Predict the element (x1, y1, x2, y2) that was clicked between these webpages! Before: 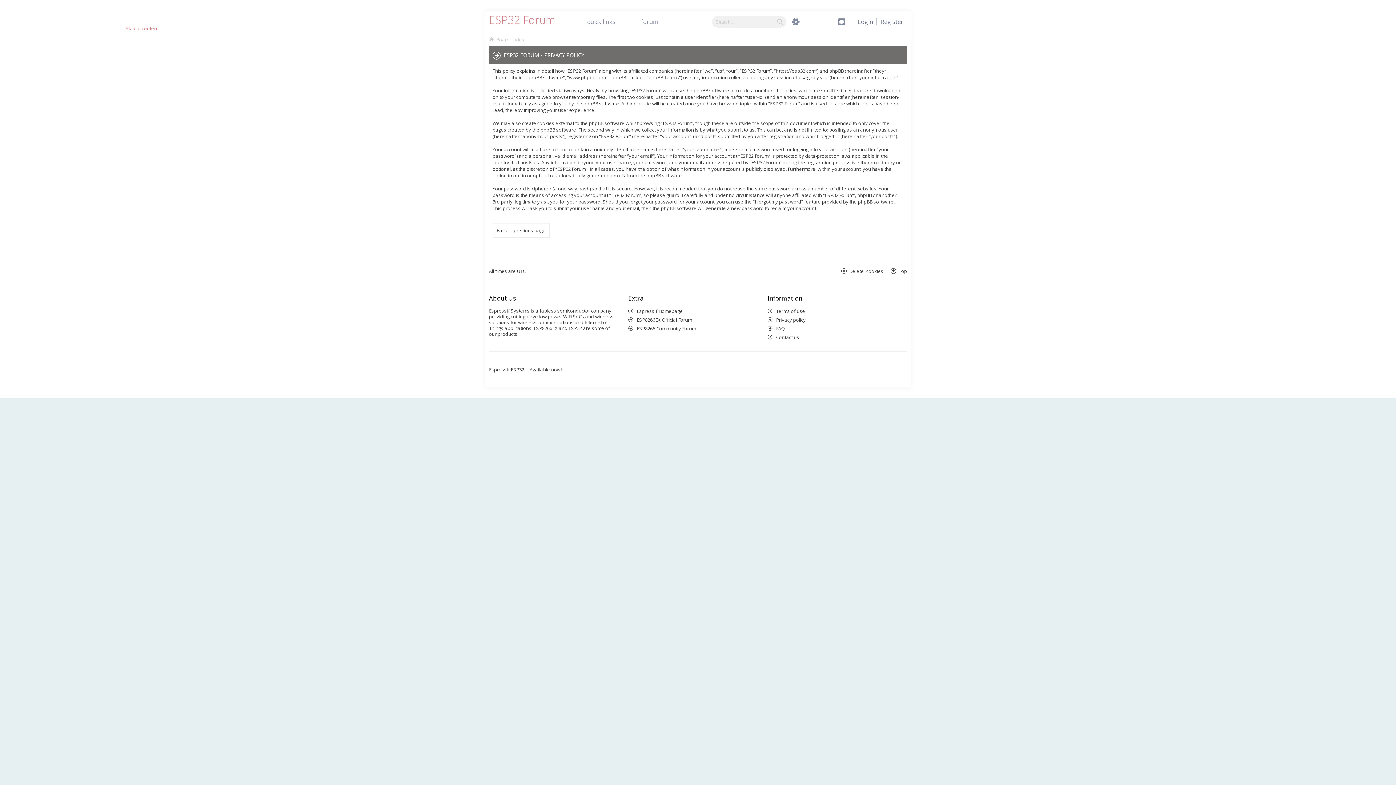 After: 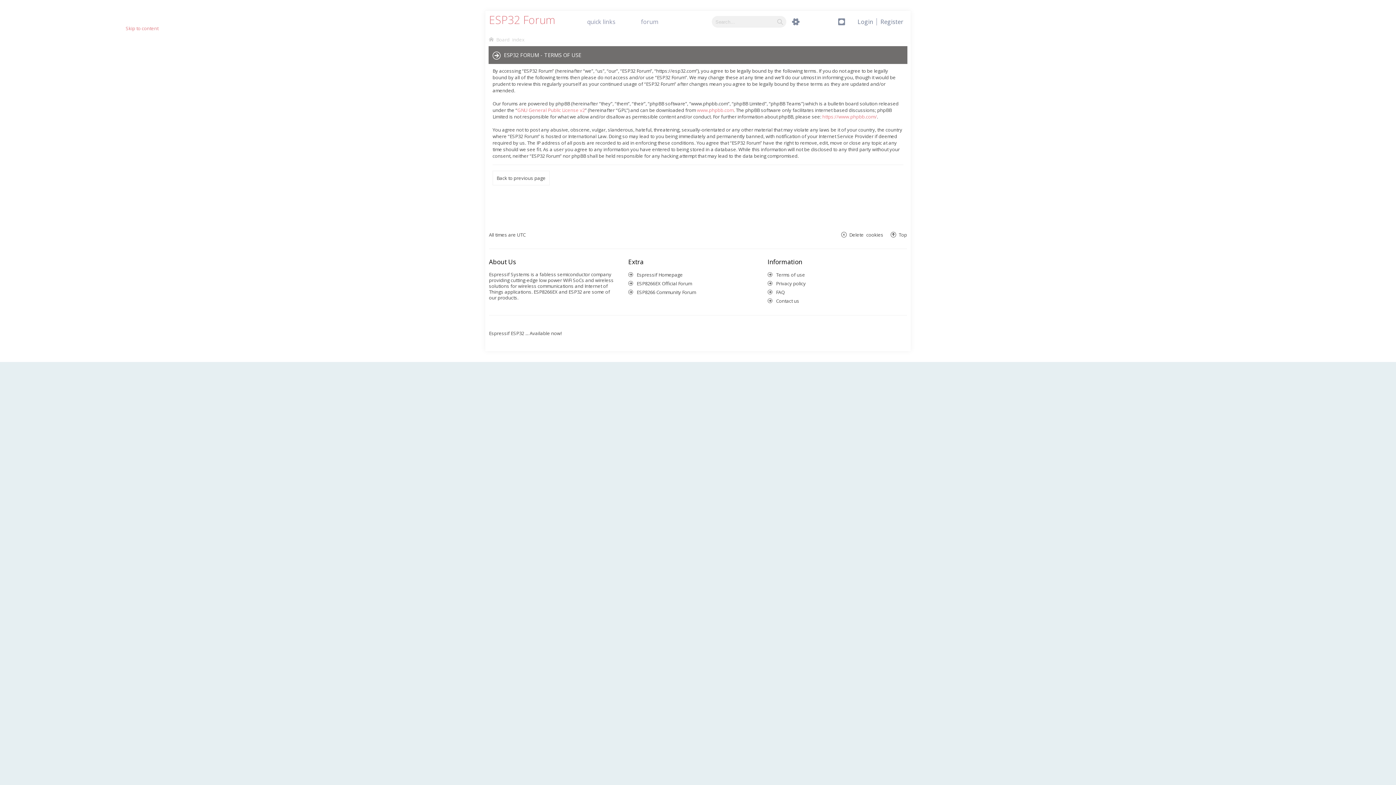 Action: bbox: (21, 465, 50, 472) label: Terms of use